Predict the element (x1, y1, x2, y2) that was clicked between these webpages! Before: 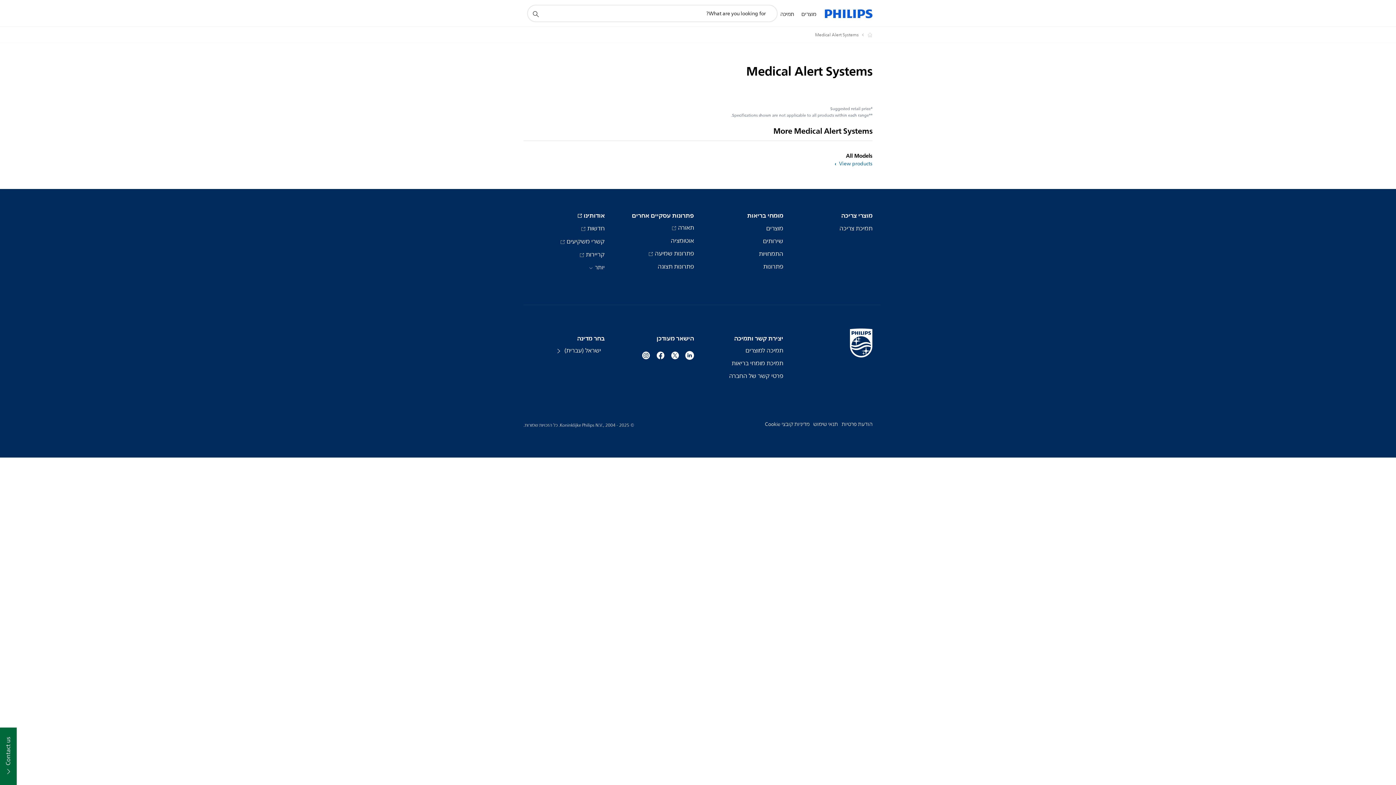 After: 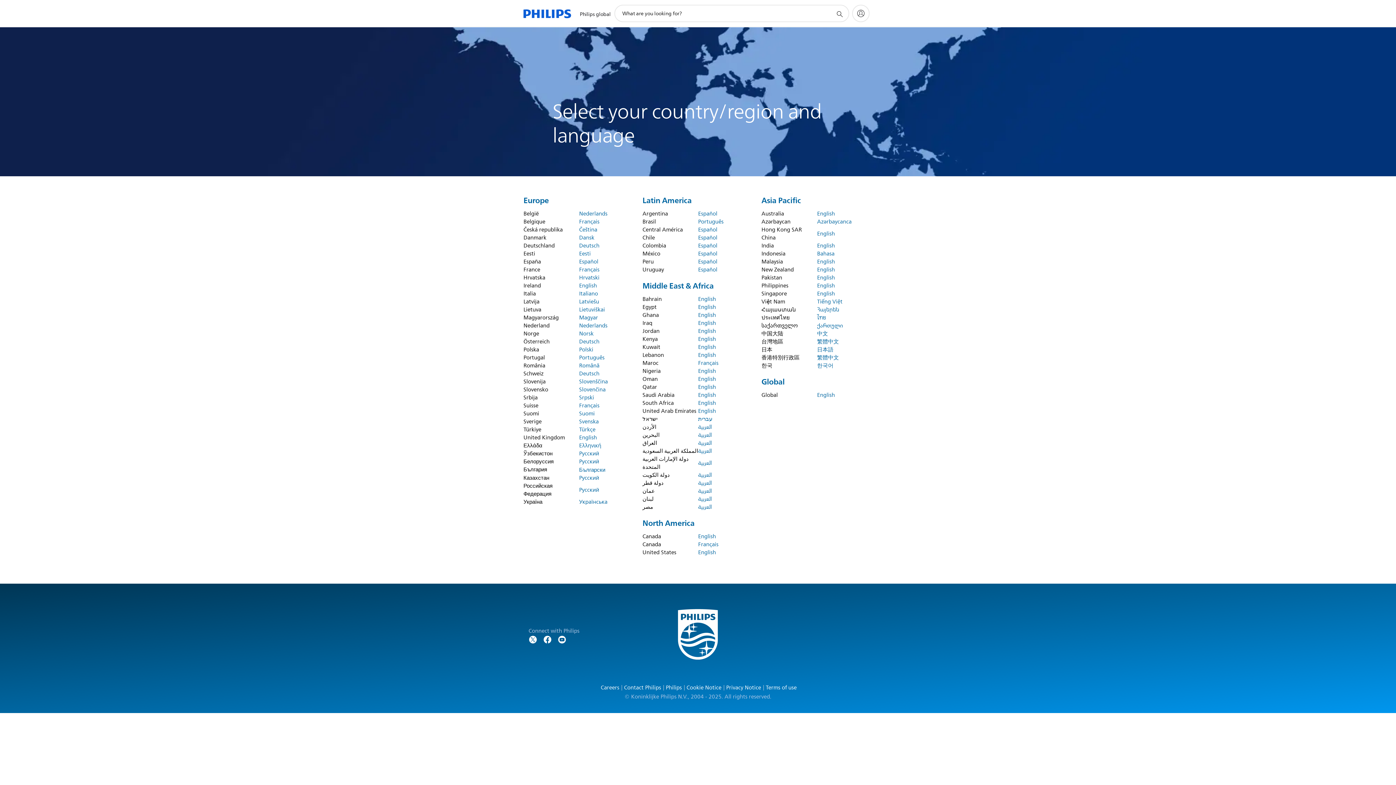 Action: label: ישראל (עברית)  bbox: (523, 346, 604, 355)